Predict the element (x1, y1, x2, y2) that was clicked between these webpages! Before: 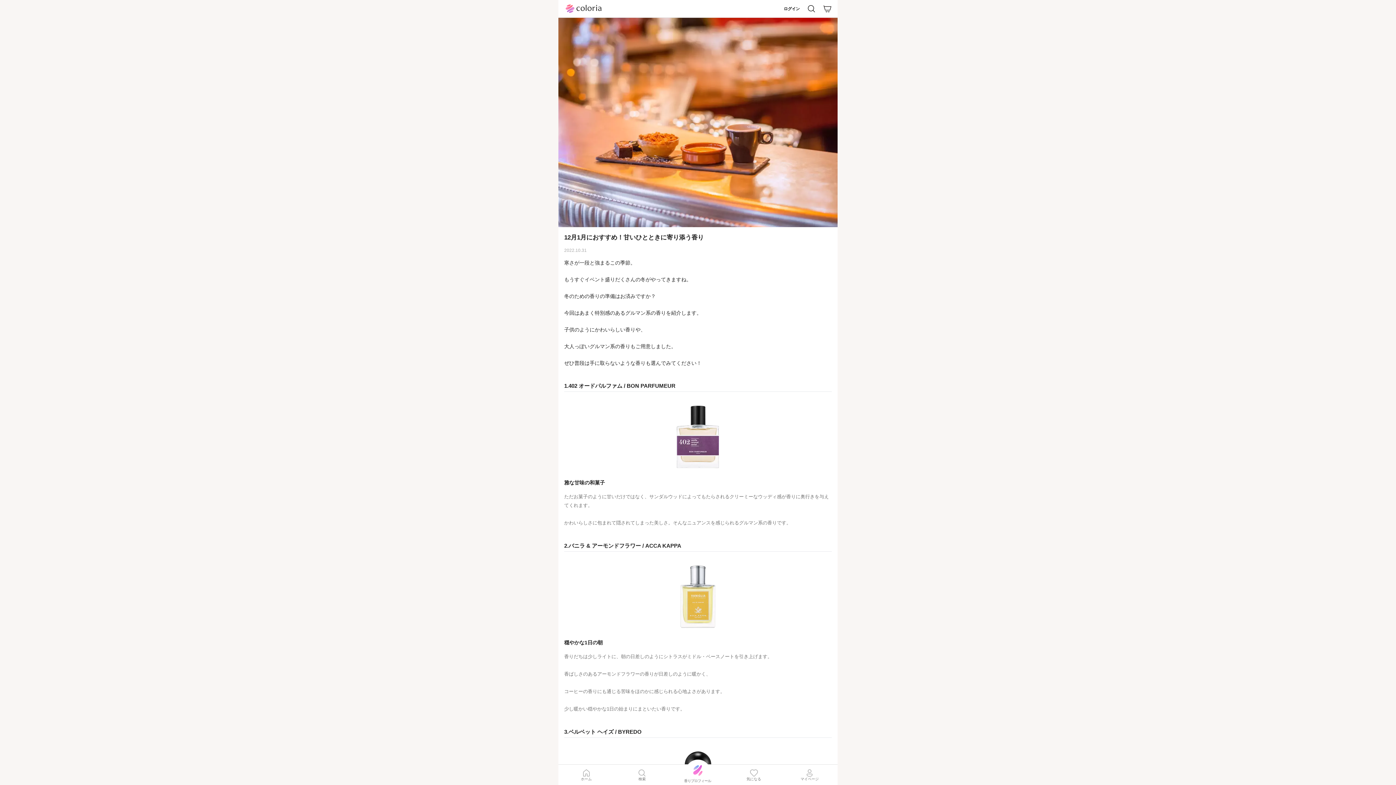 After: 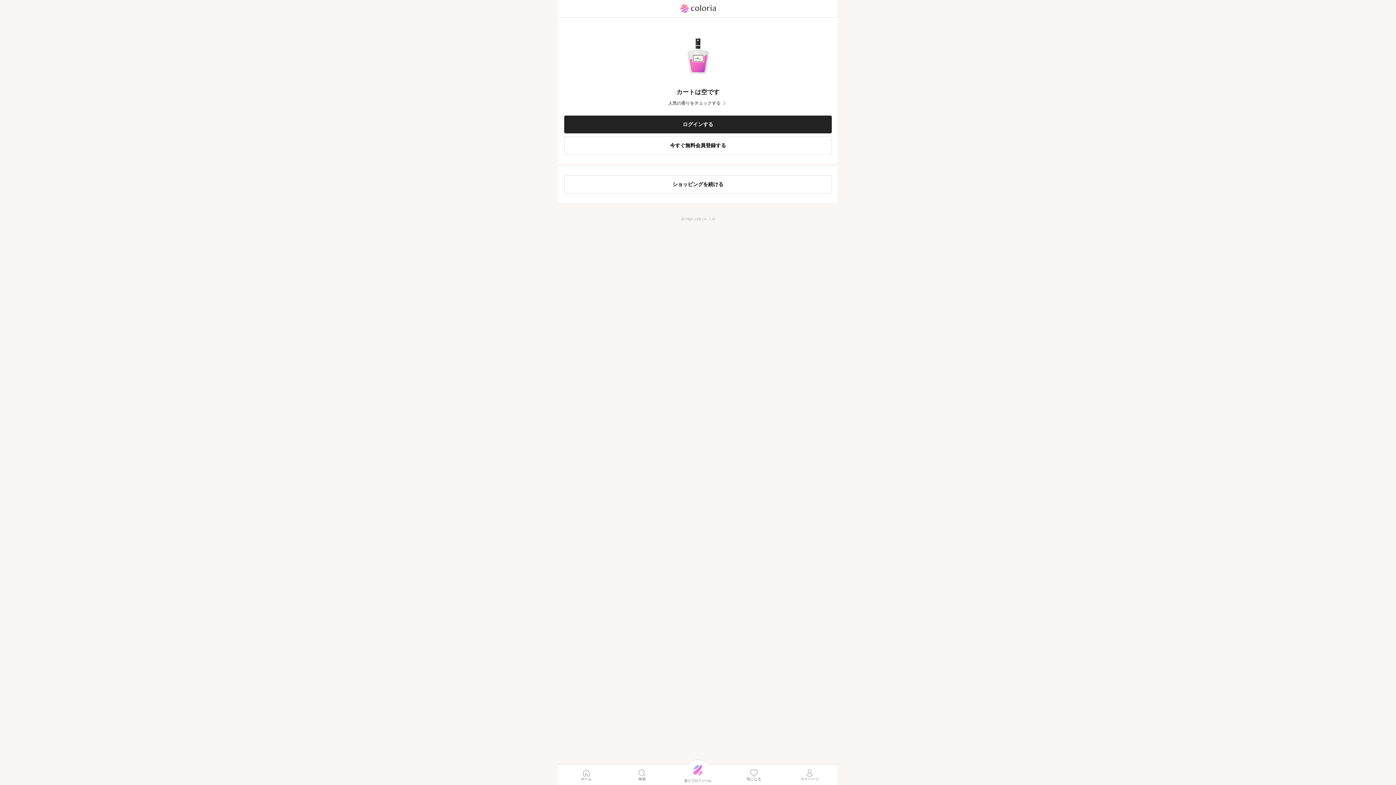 Action: bbox: (823, 4, 832, 13)